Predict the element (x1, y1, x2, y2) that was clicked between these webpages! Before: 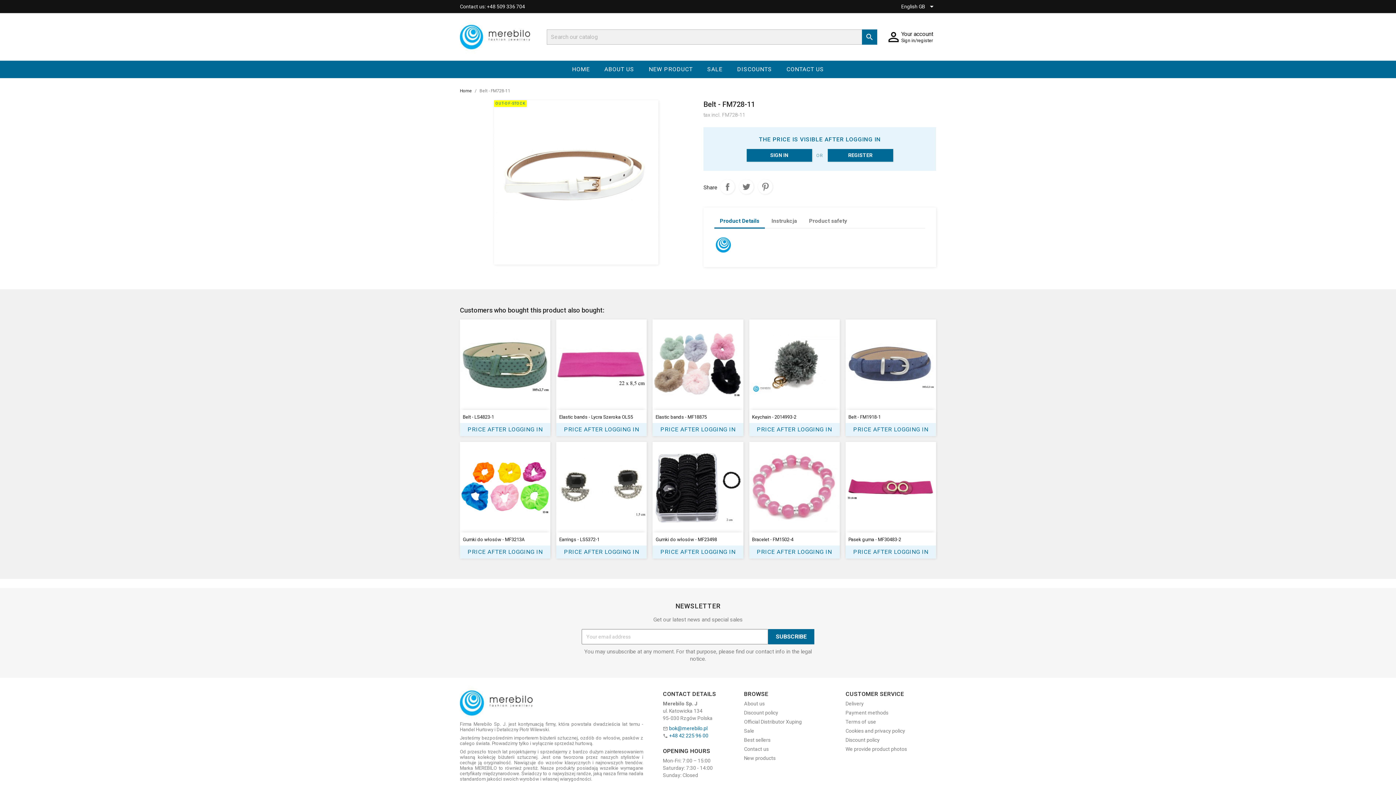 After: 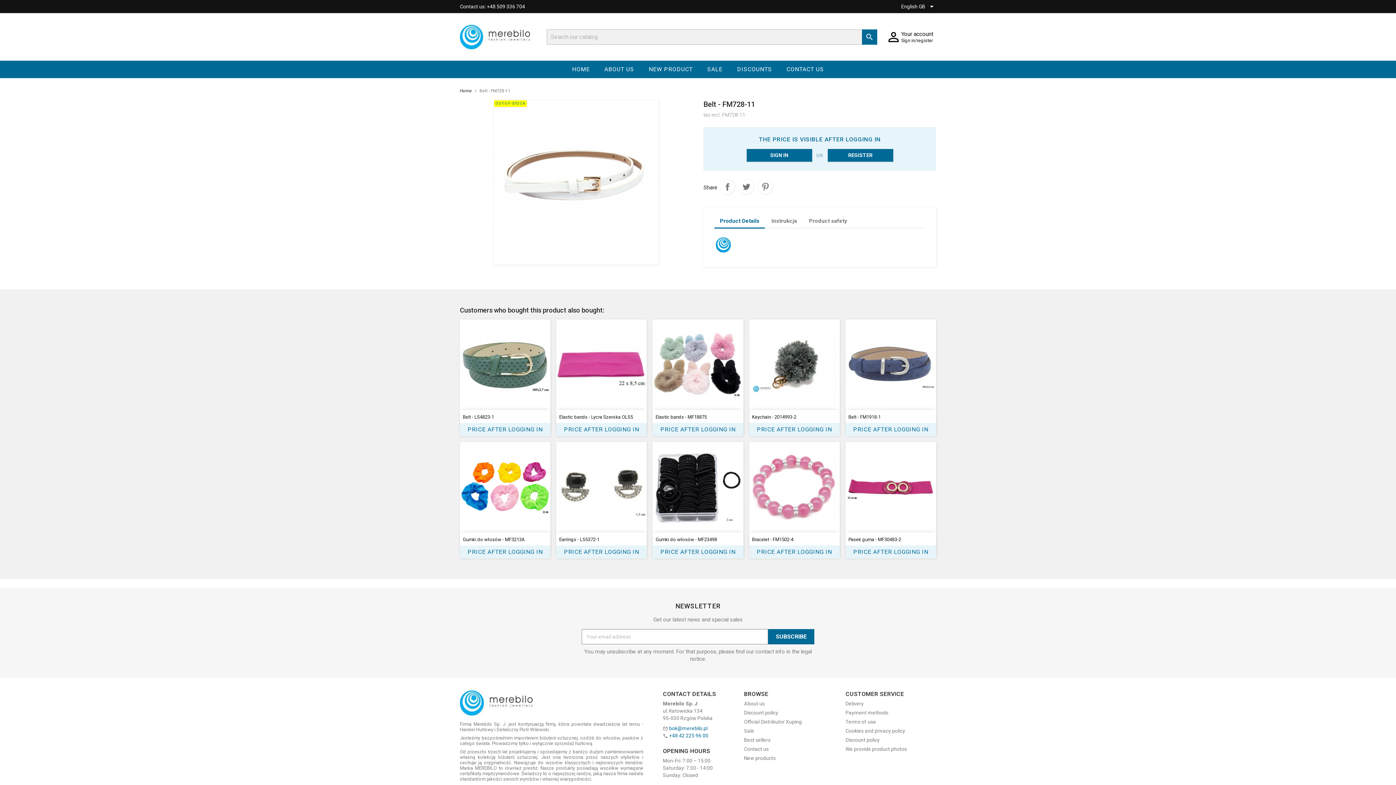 Action: bbox: (714, 214, 765, 228) label: Product Details